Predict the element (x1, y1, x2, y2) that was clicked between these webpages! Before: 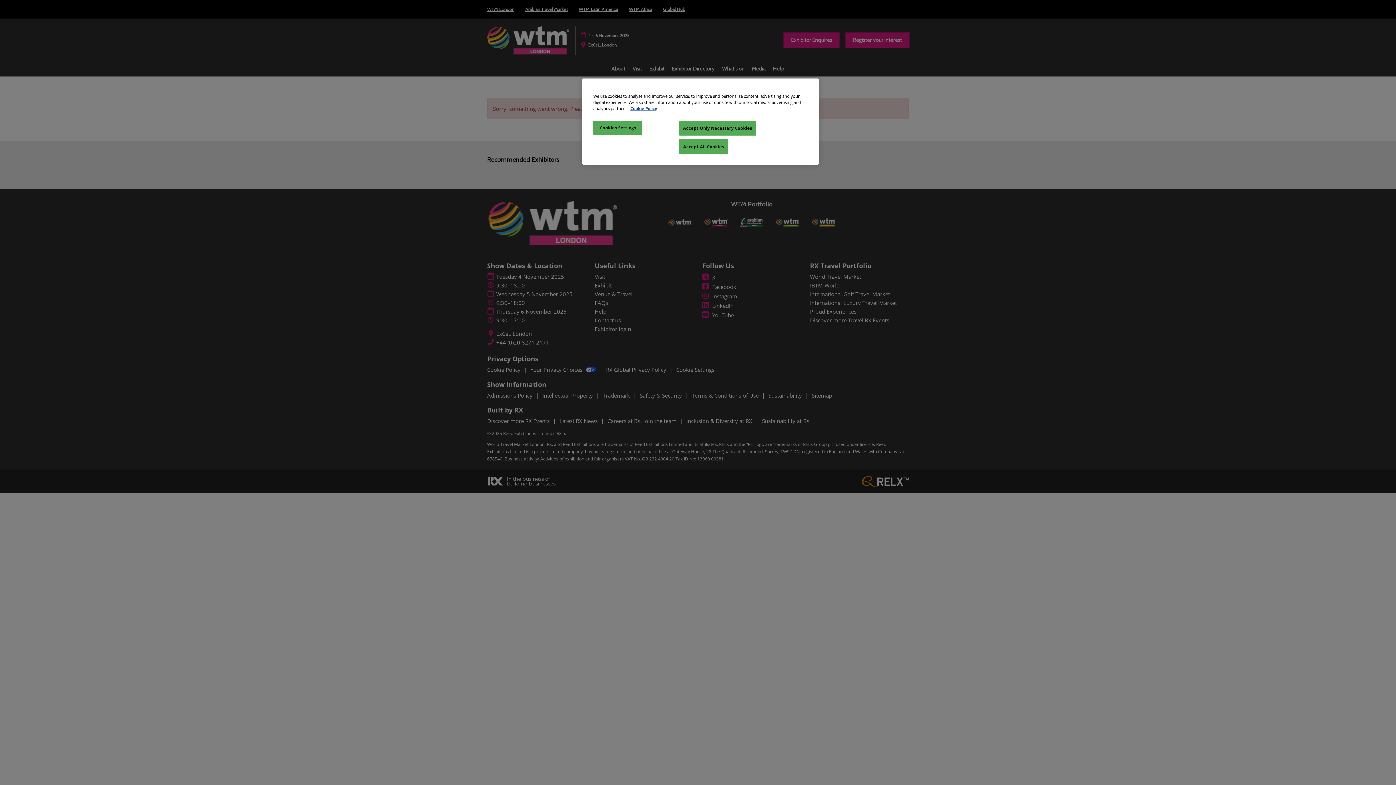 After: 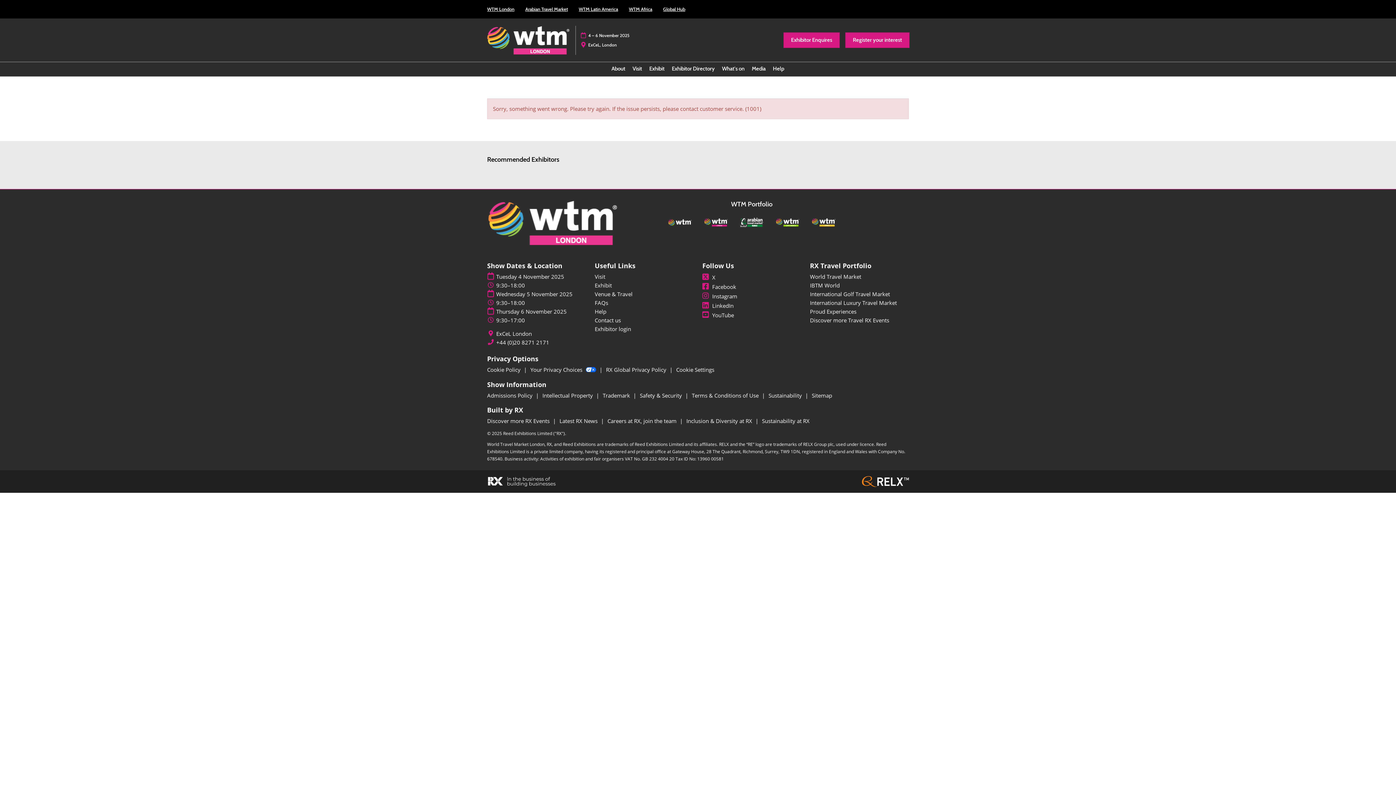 Action: label: Accept Only Necessary Cookies bbox: (679, 120, 756, 135)